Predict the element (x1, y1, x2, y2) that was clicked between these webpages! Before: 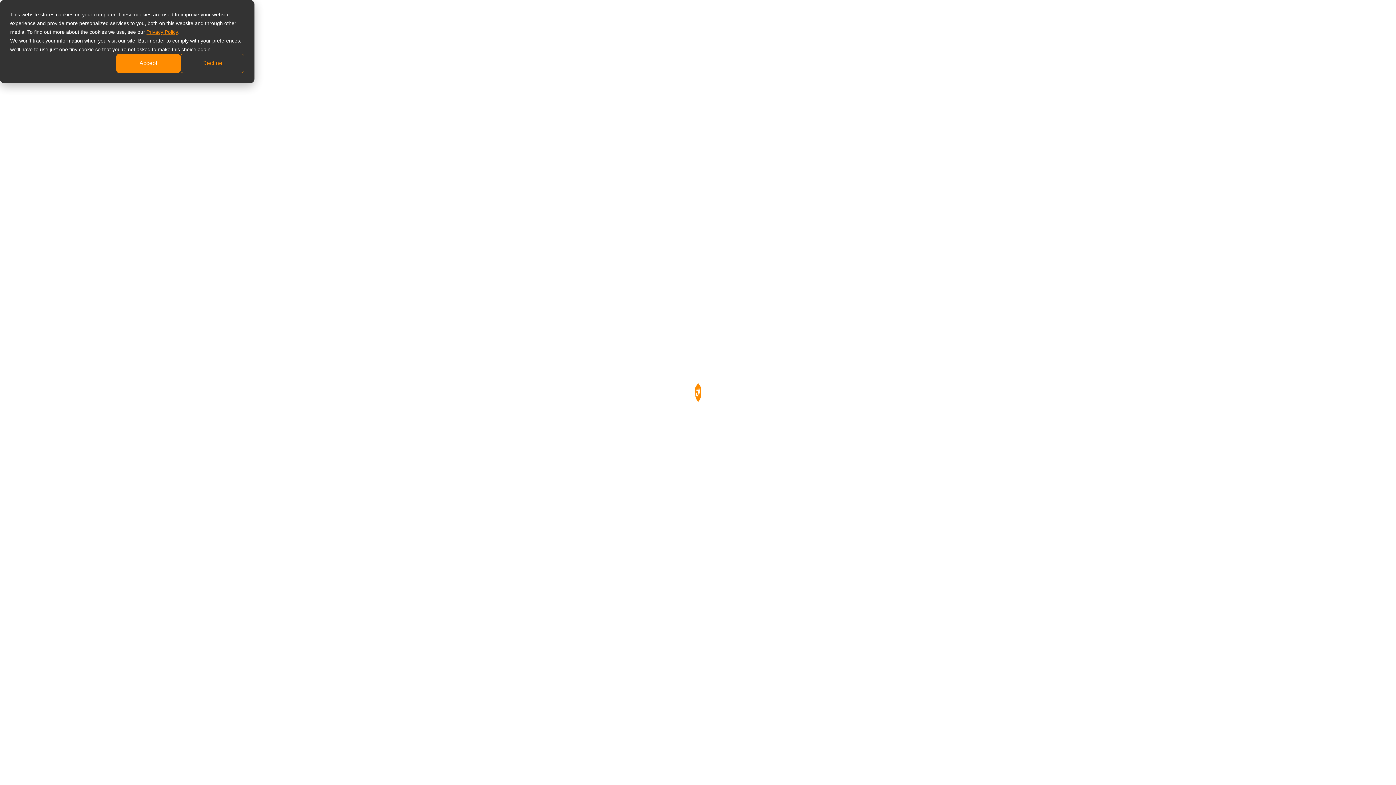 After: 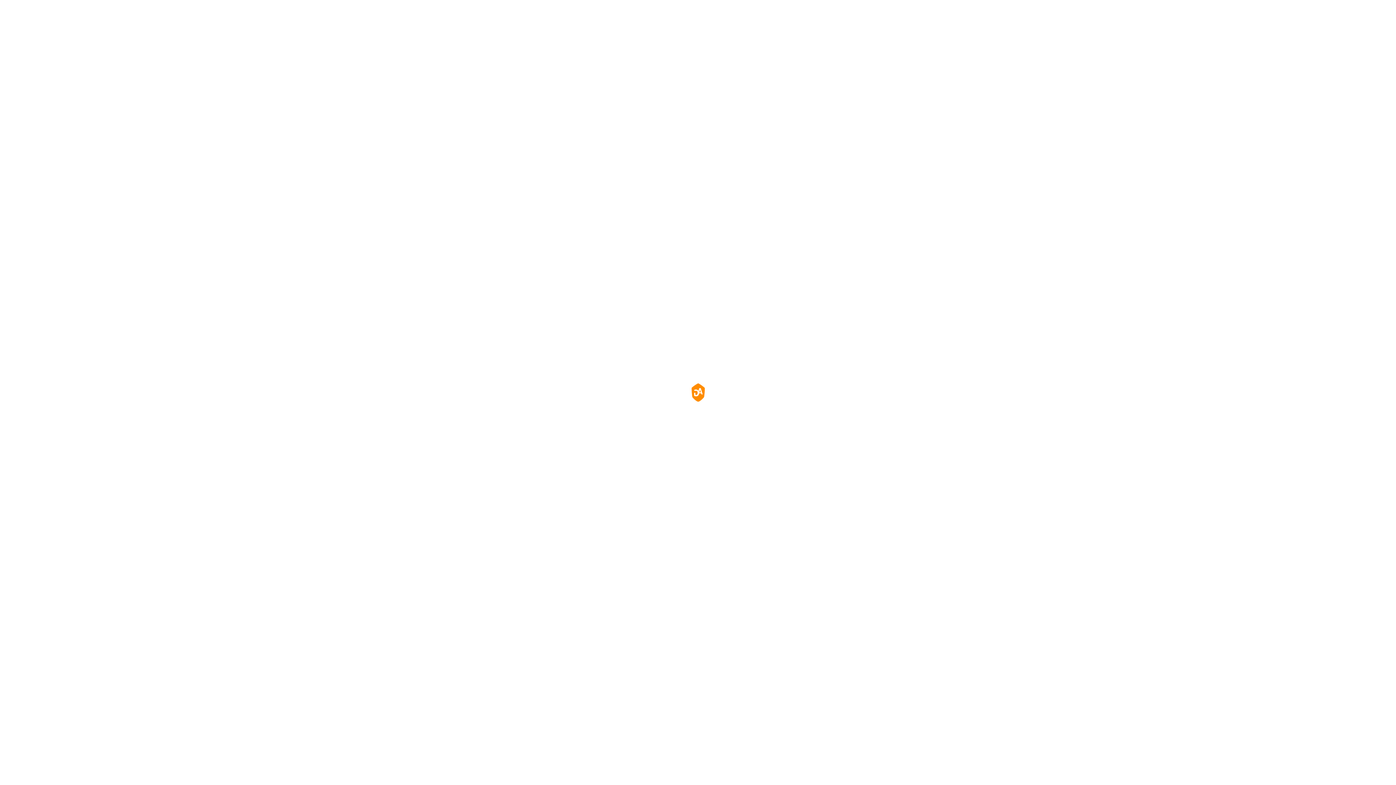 Action: label: Accept bbox: (116, 53, 180, 73)